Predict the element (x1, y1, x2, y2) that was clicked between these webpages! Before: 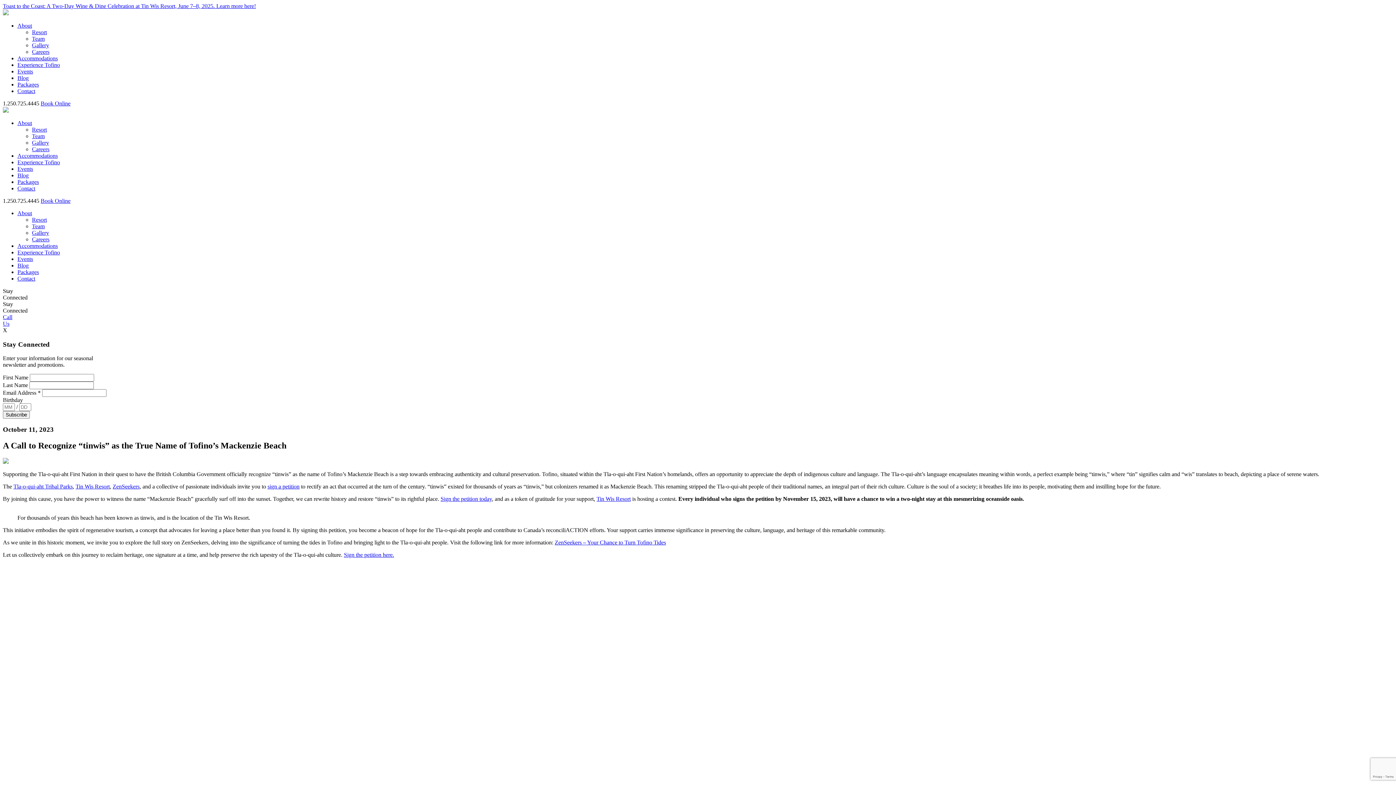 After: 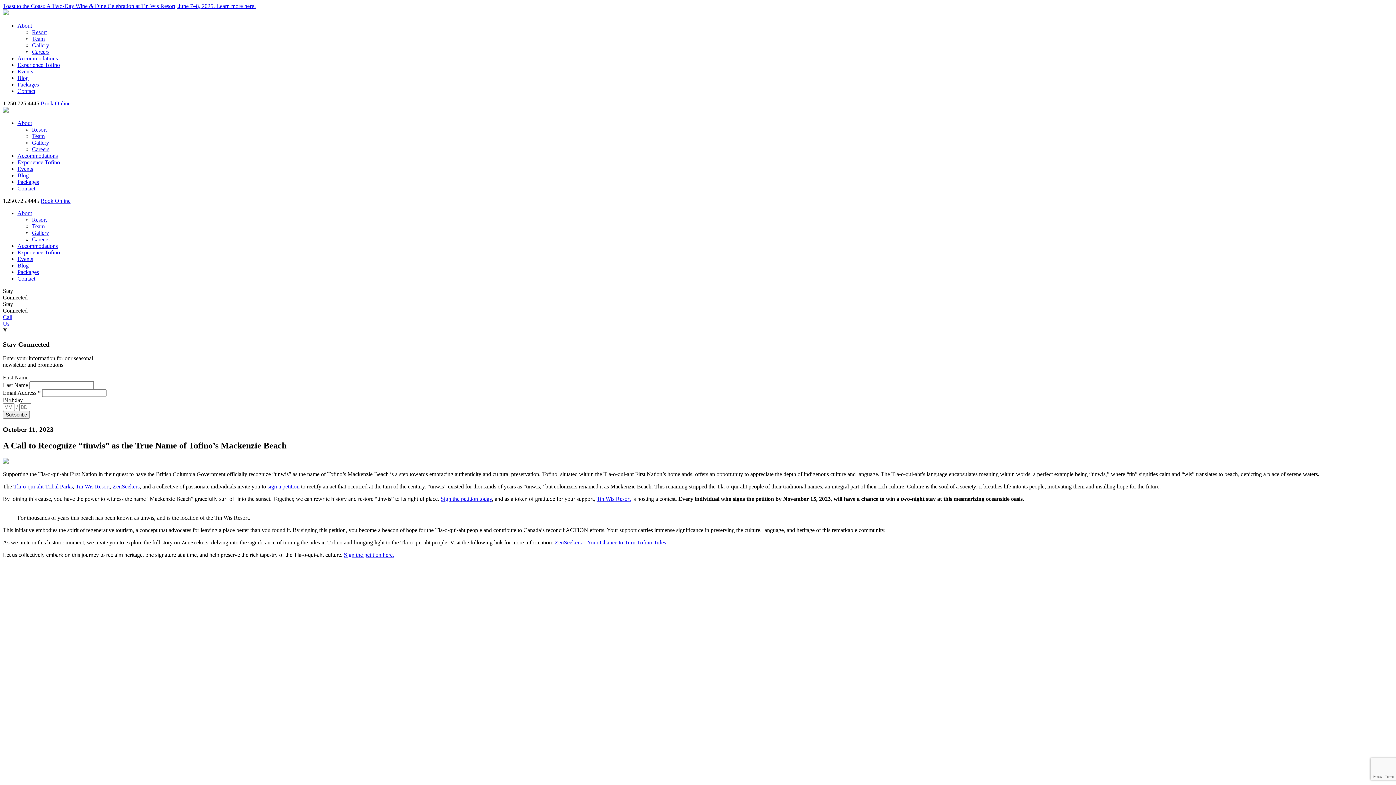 Action: label: Book Online bbox: (40, 197, 70, 204)